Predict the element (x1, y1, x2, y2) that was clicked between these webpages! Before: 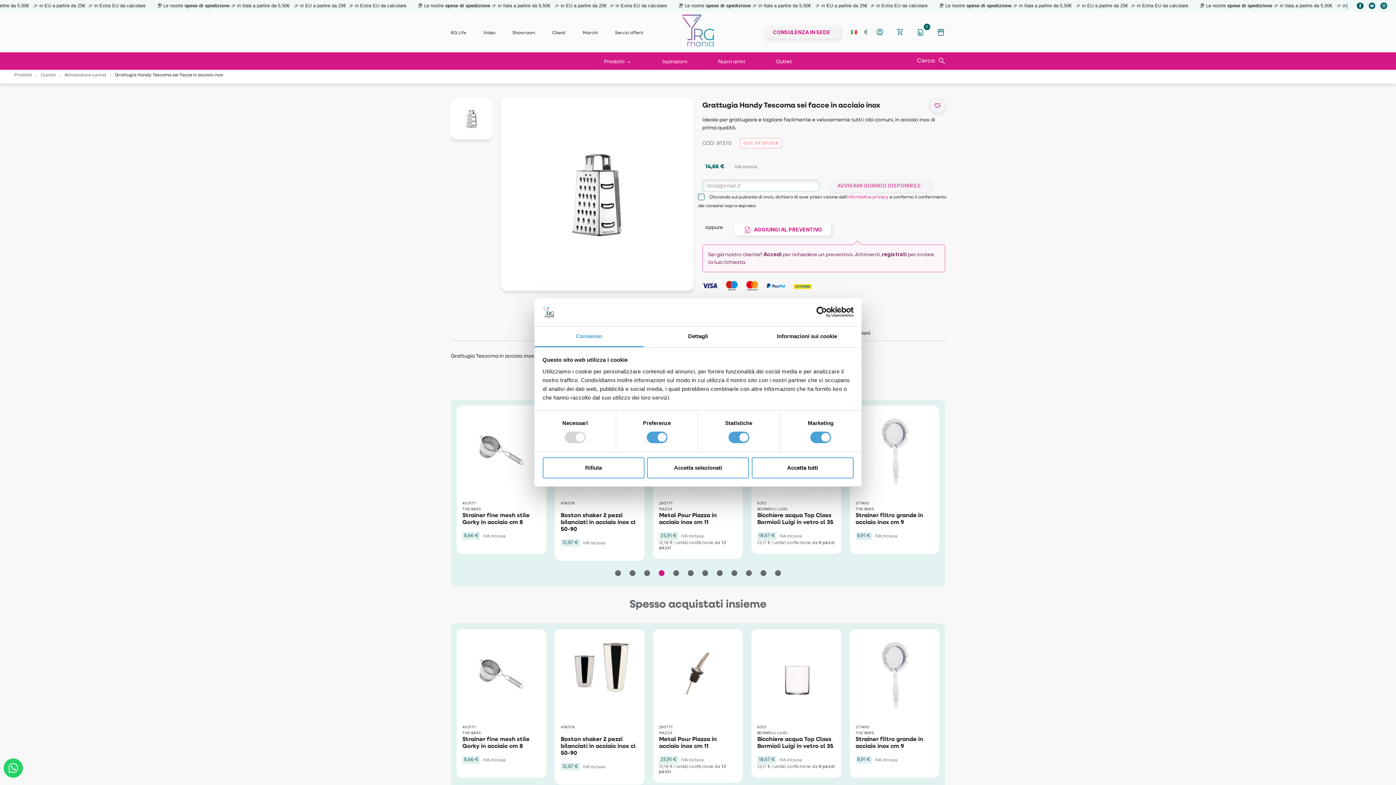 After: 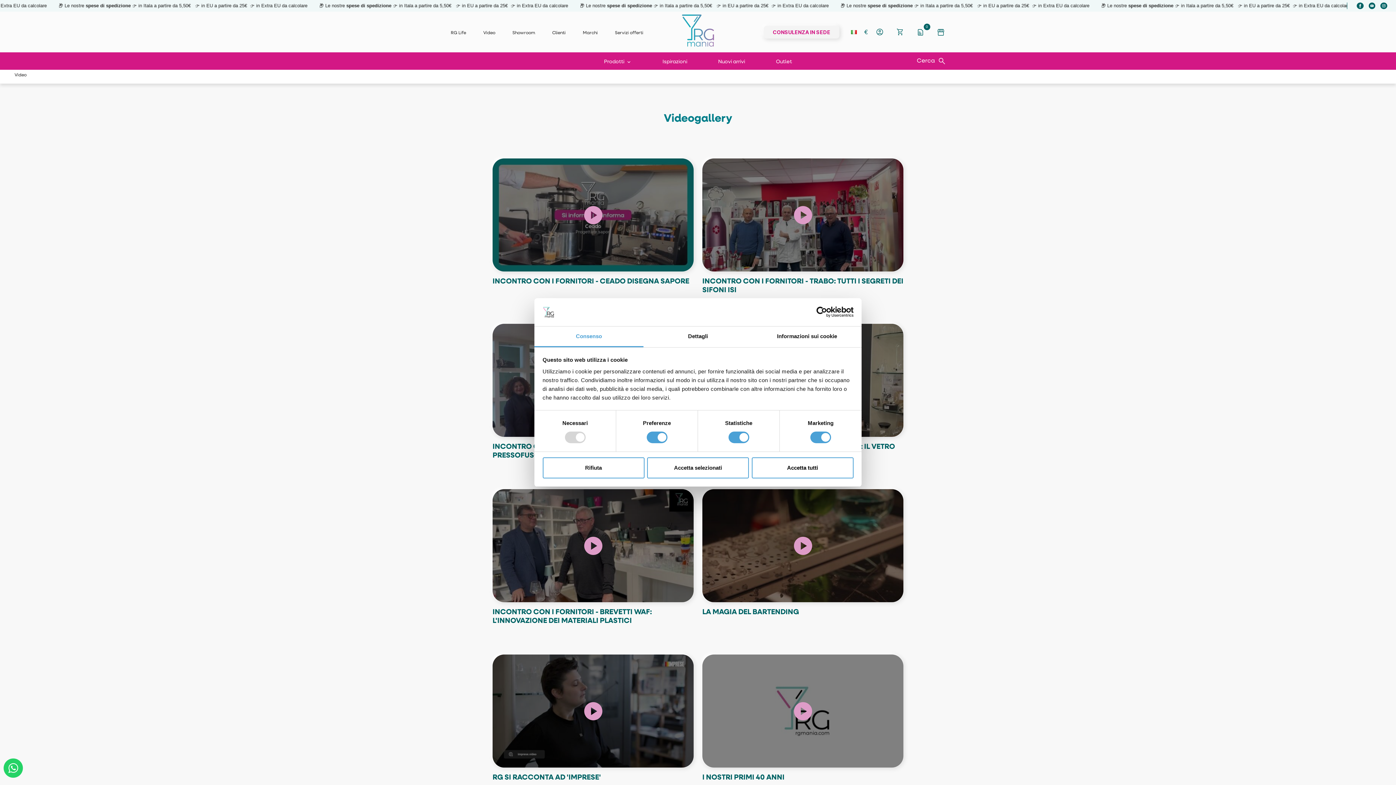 Action: label: Video bbox: (483, 30, 495, 35)